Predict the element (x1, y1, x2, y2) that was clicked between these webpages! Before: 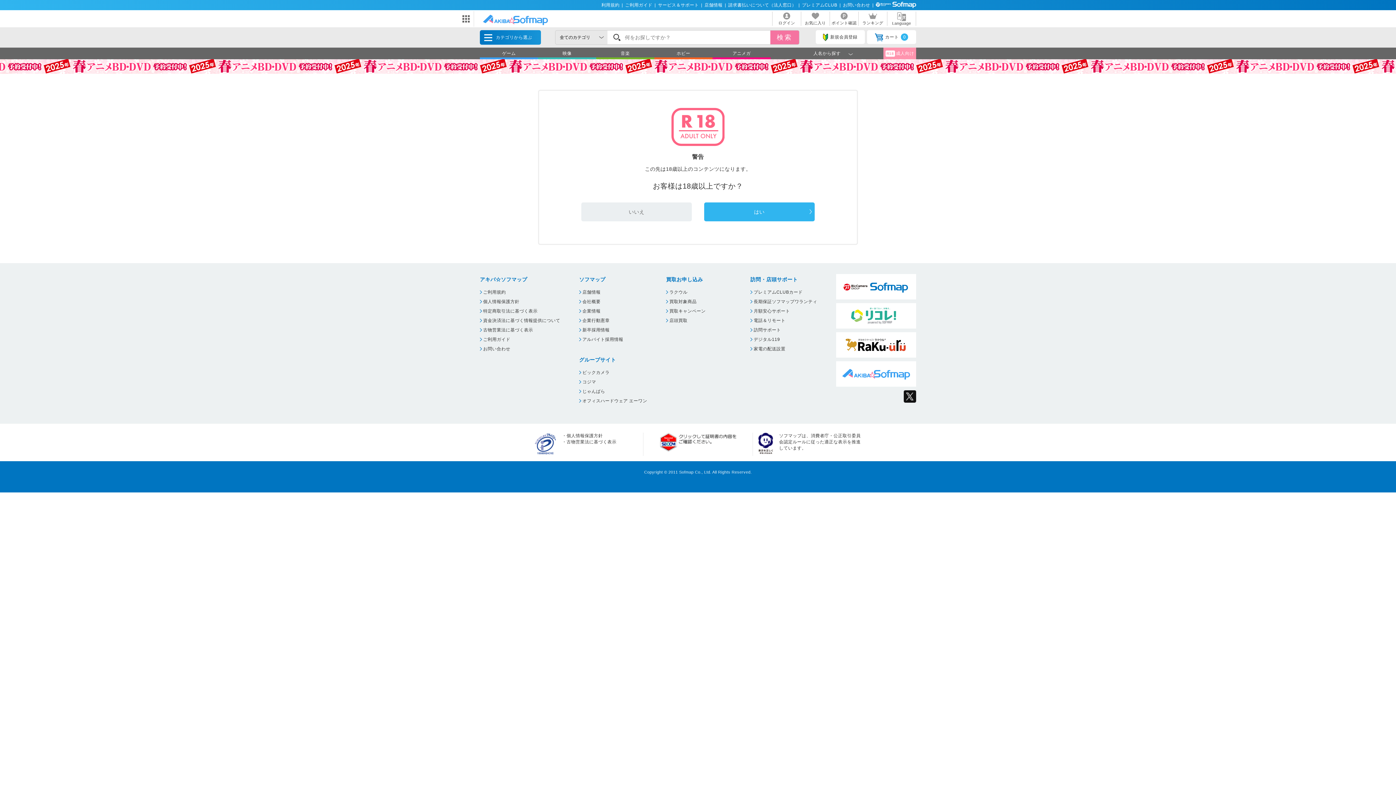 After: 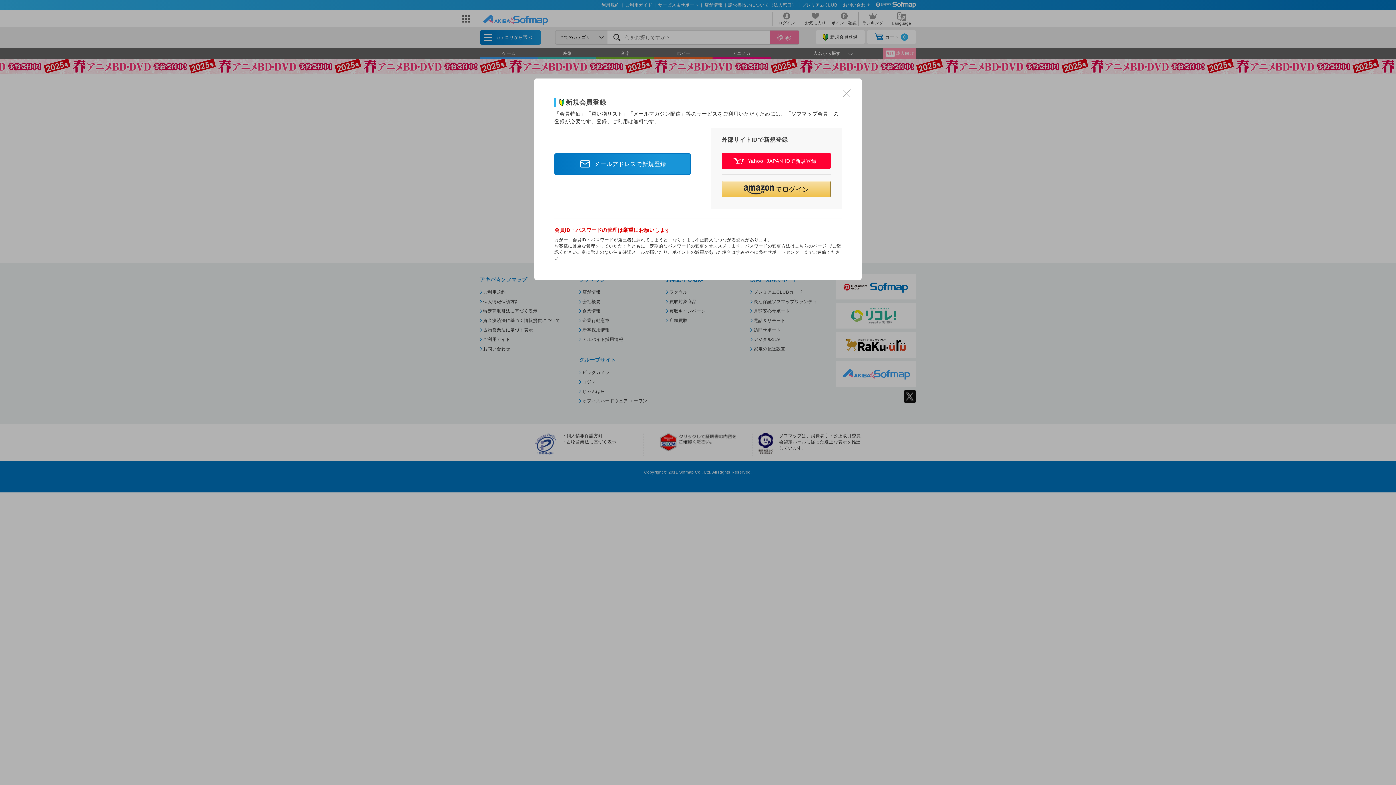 Action: bbox: (815, 30, 865, 44) label: 新規会員登録